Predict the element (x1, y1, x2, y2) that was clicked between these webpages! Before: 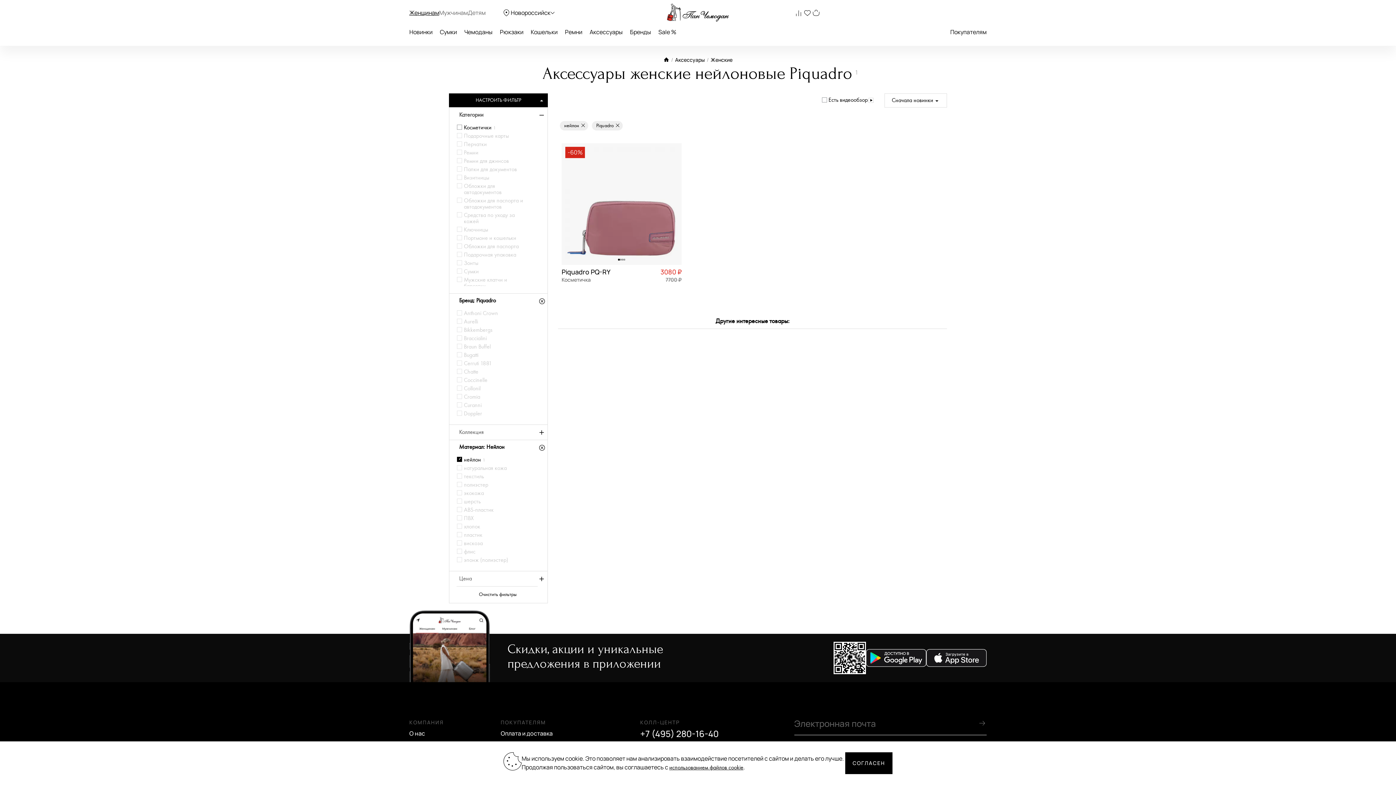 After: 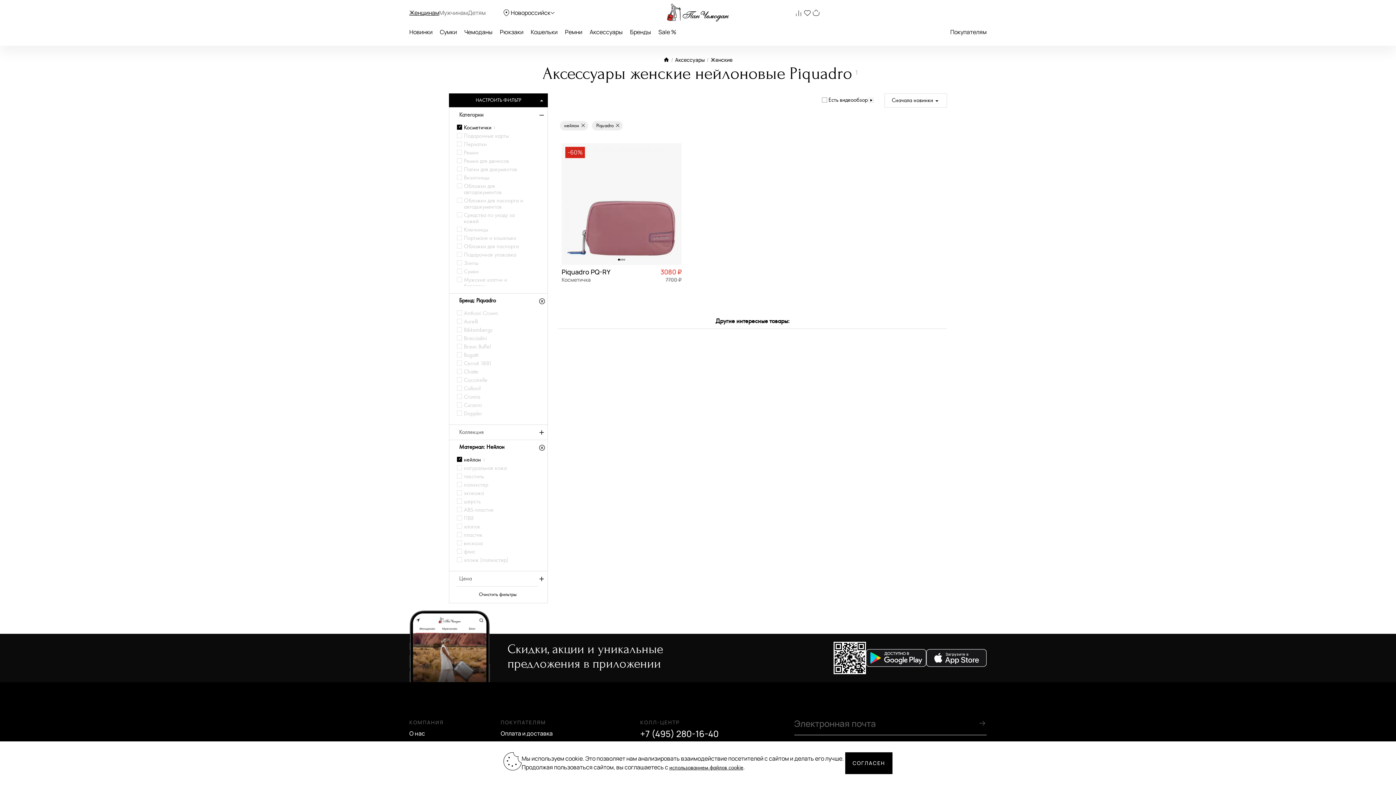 Action: label: Косметички1 bbox: (464, 124, 496, 130)